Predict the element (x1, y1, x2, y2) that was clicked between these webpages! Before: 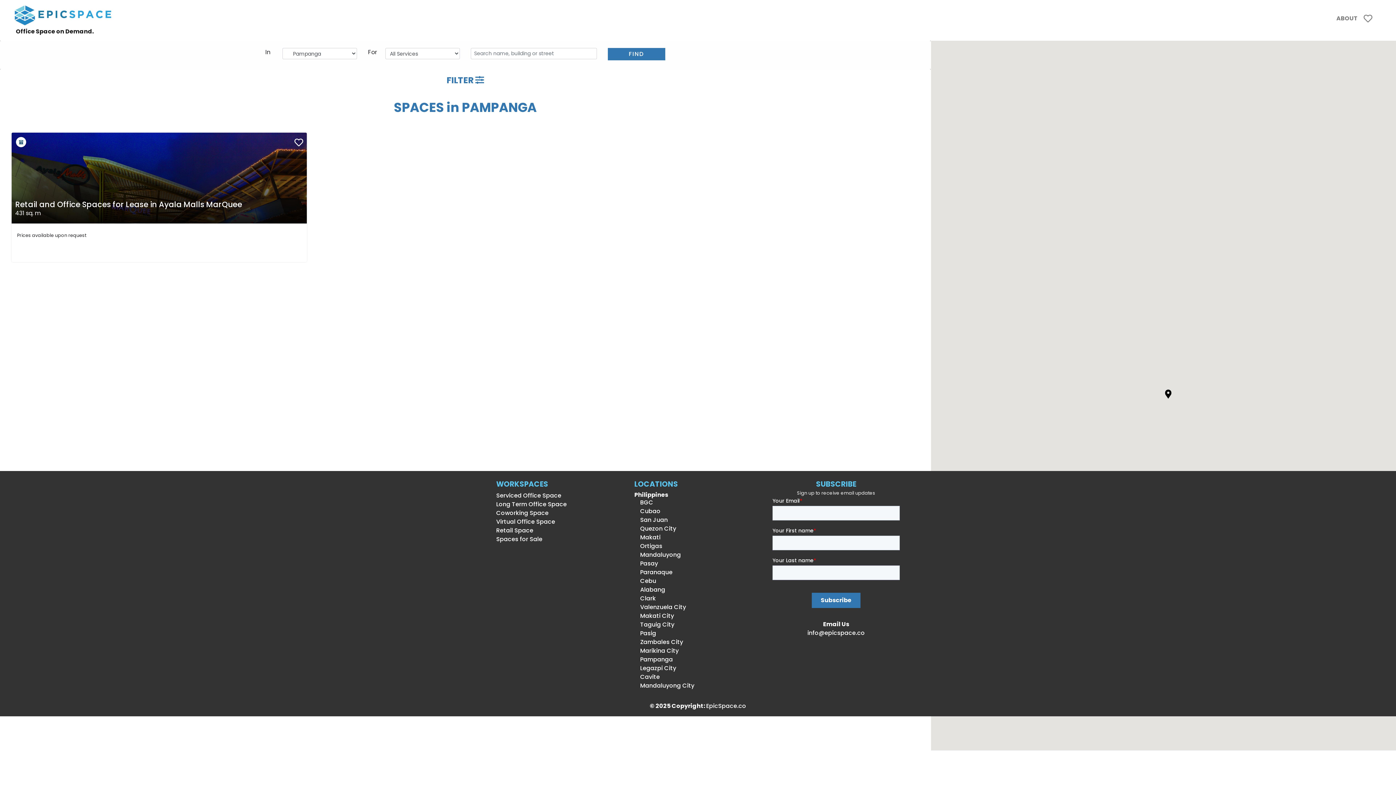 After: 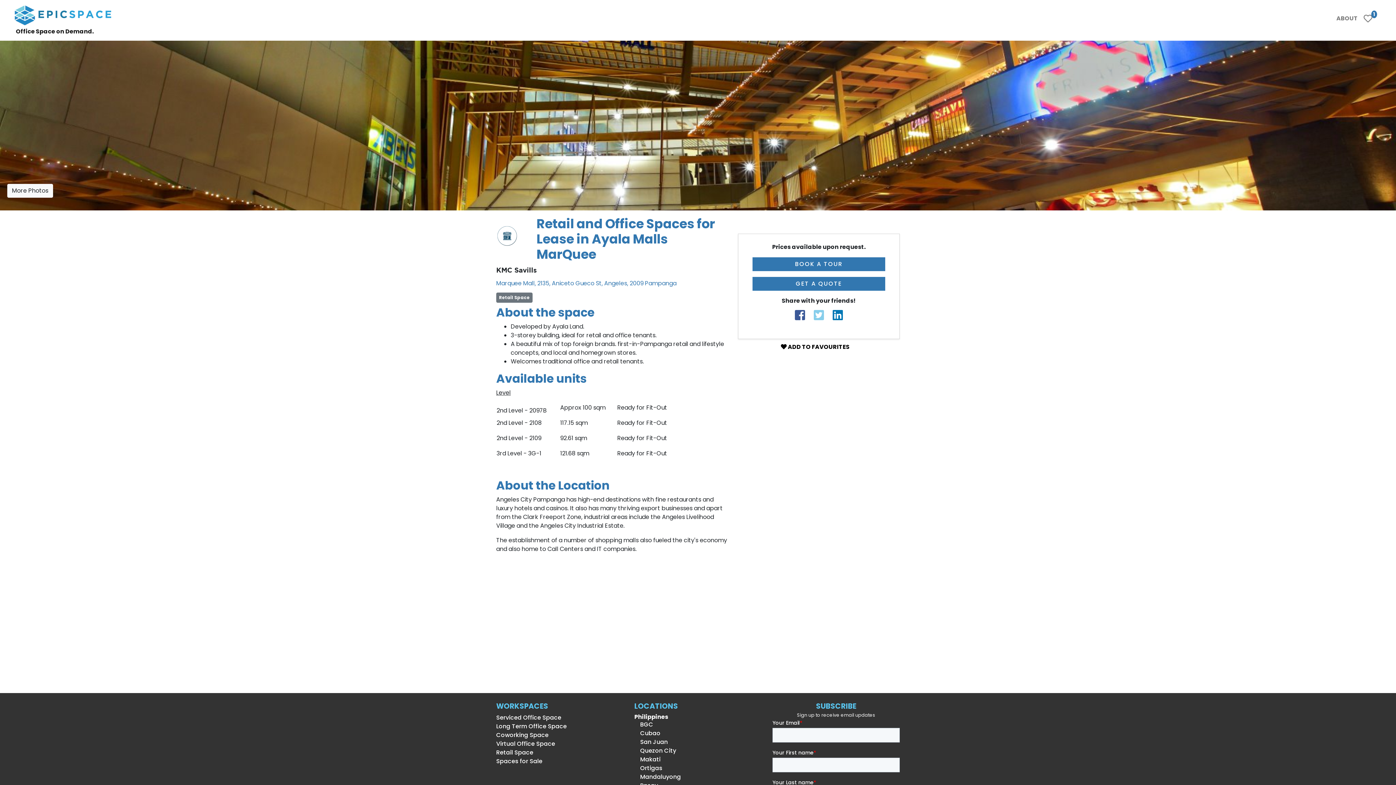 Action: bbox: (294, 136, 303, 149)